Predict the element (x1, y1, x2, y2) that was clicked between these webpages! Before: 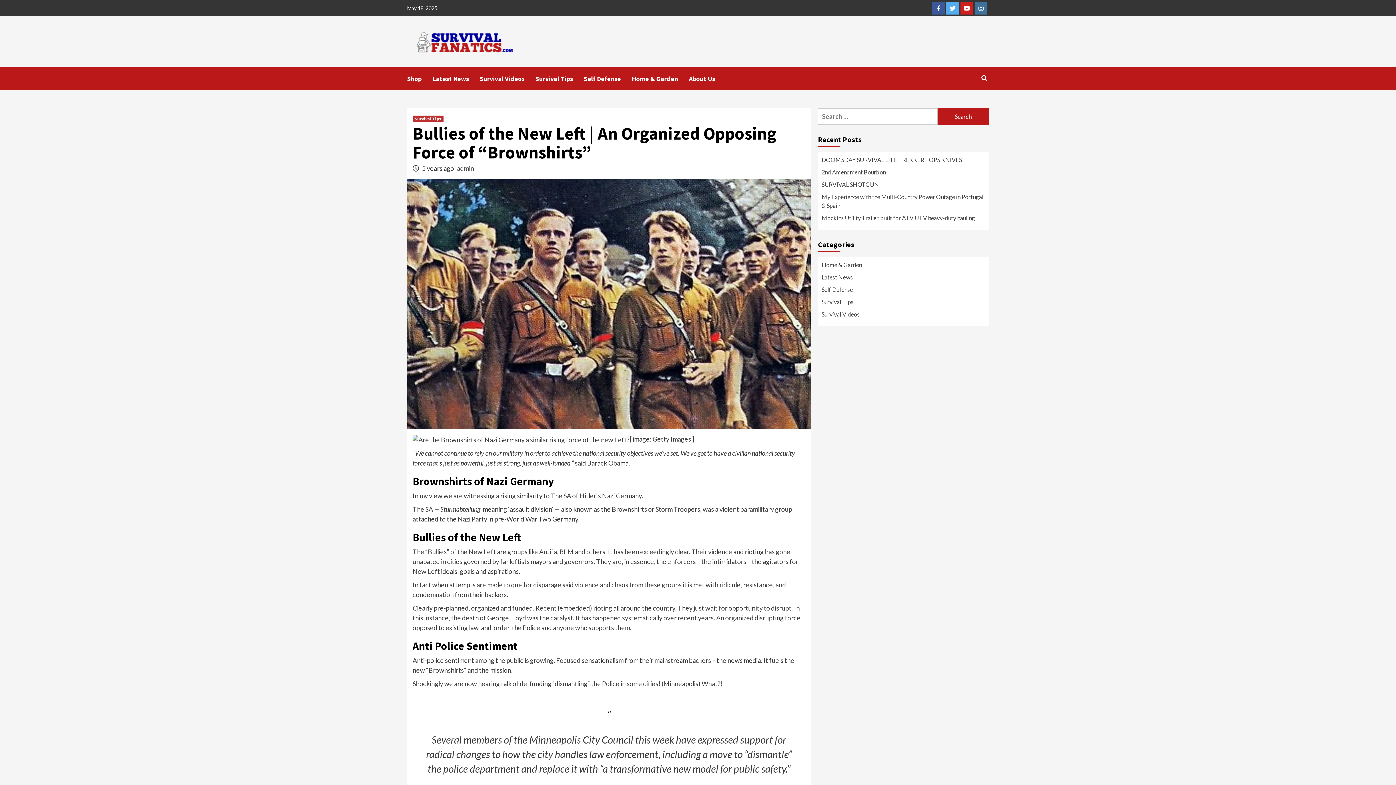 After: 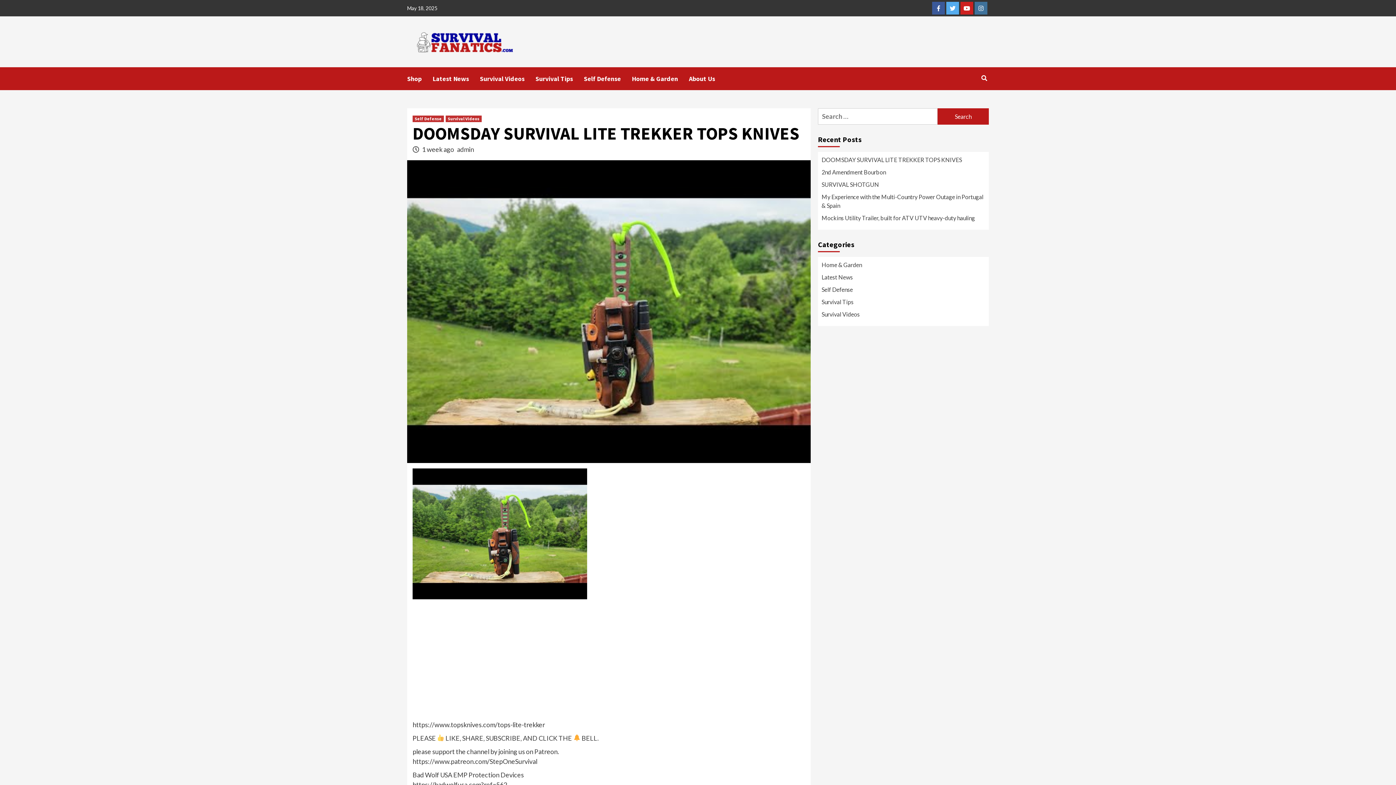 Action: label: DOOMSDAY SURVIVAL LITE TREKKER TOPS KNIVES bbox: (821, 155, 985, 168)